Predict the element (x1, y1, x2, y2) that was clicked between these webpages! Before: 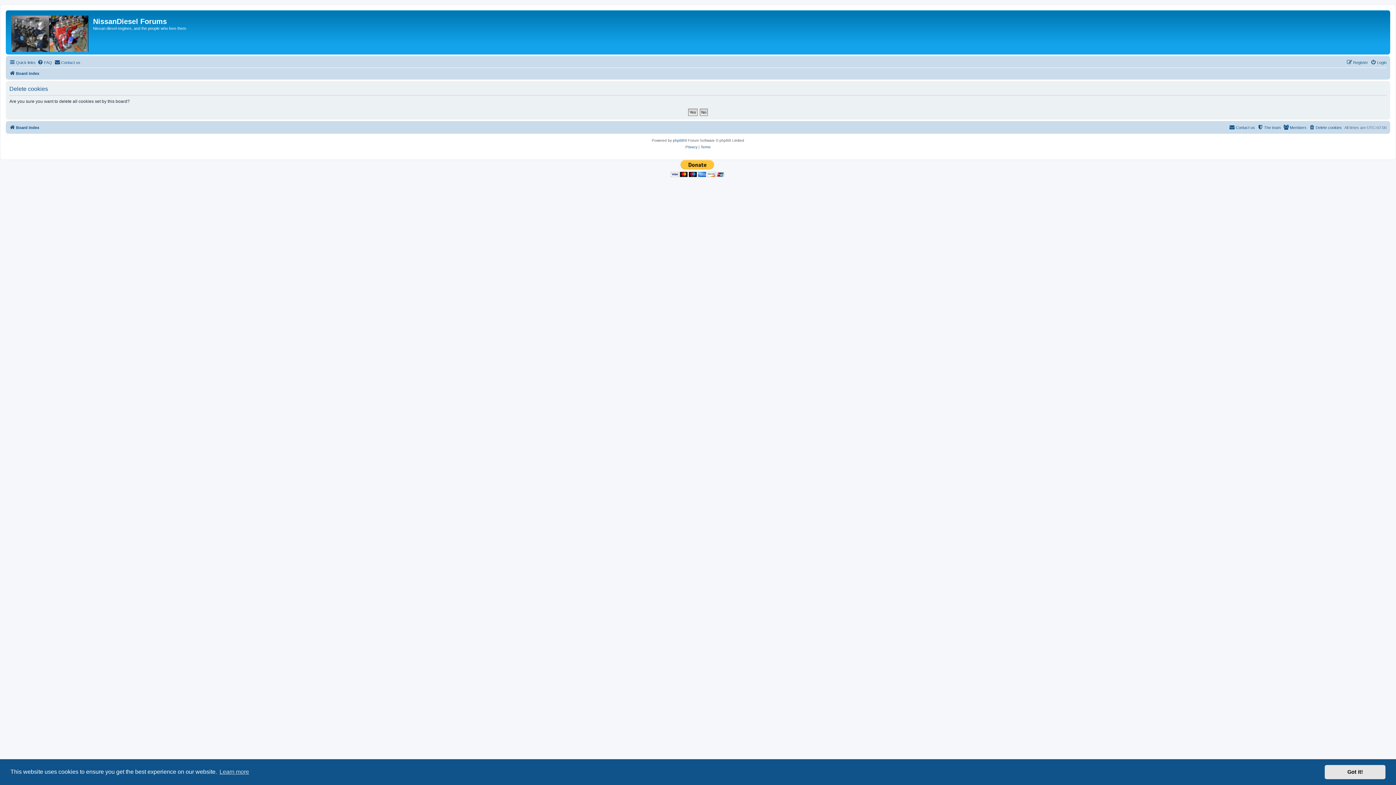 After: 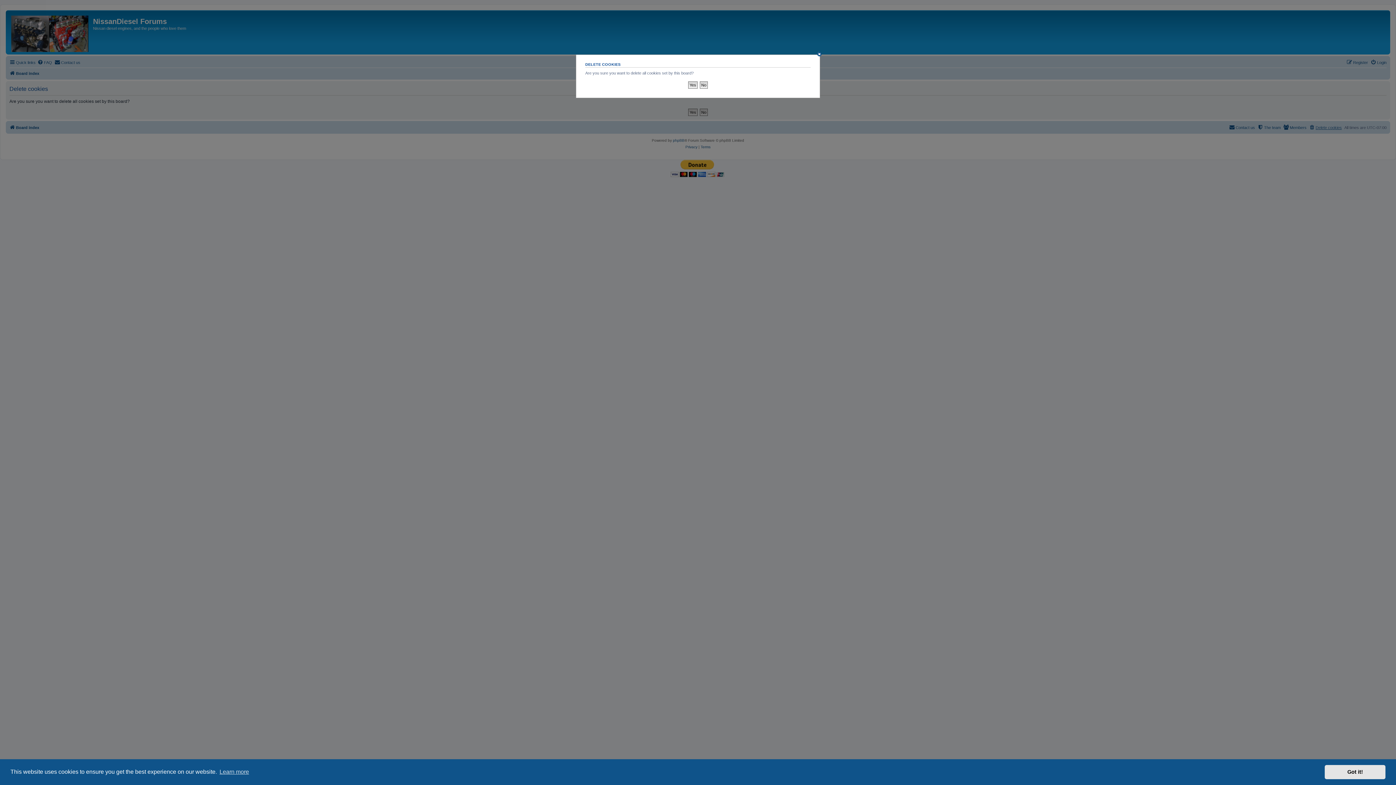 Action: label: Delete cookies bbox: (1309, 123, 1342, 132)